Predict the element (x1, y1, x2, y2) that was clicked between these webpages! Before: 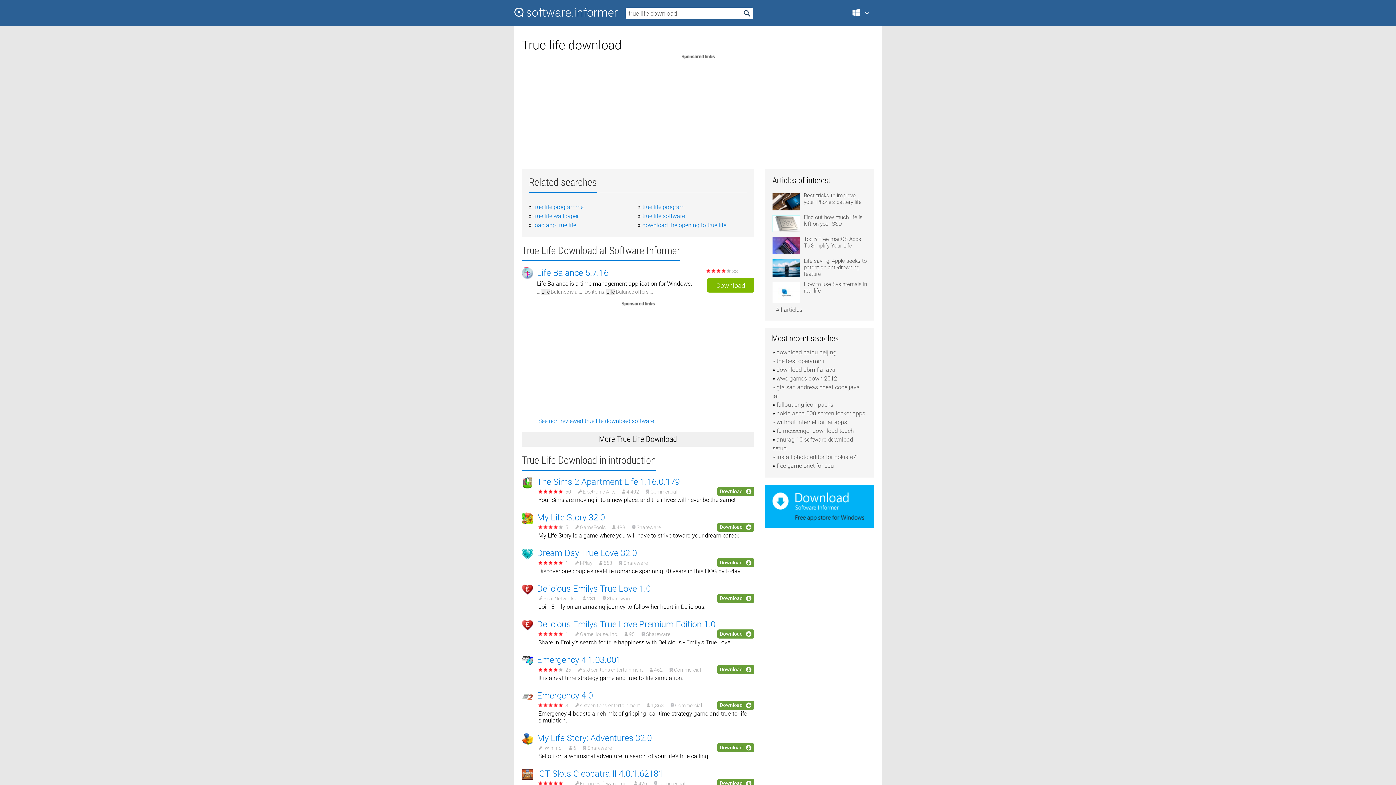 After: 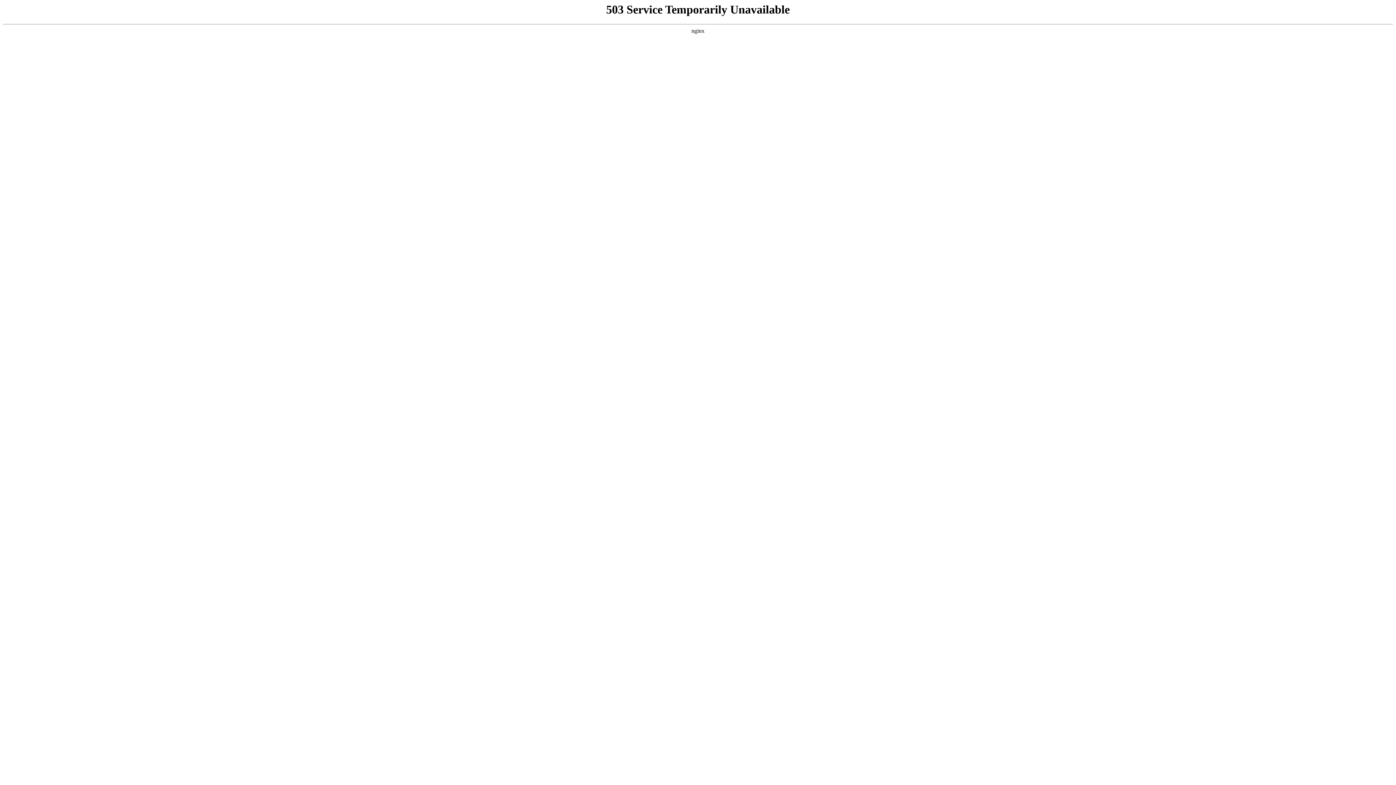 Action: bbox: (772, 192, 867, 209) label: Best tricks to improve your iPhone's battery life